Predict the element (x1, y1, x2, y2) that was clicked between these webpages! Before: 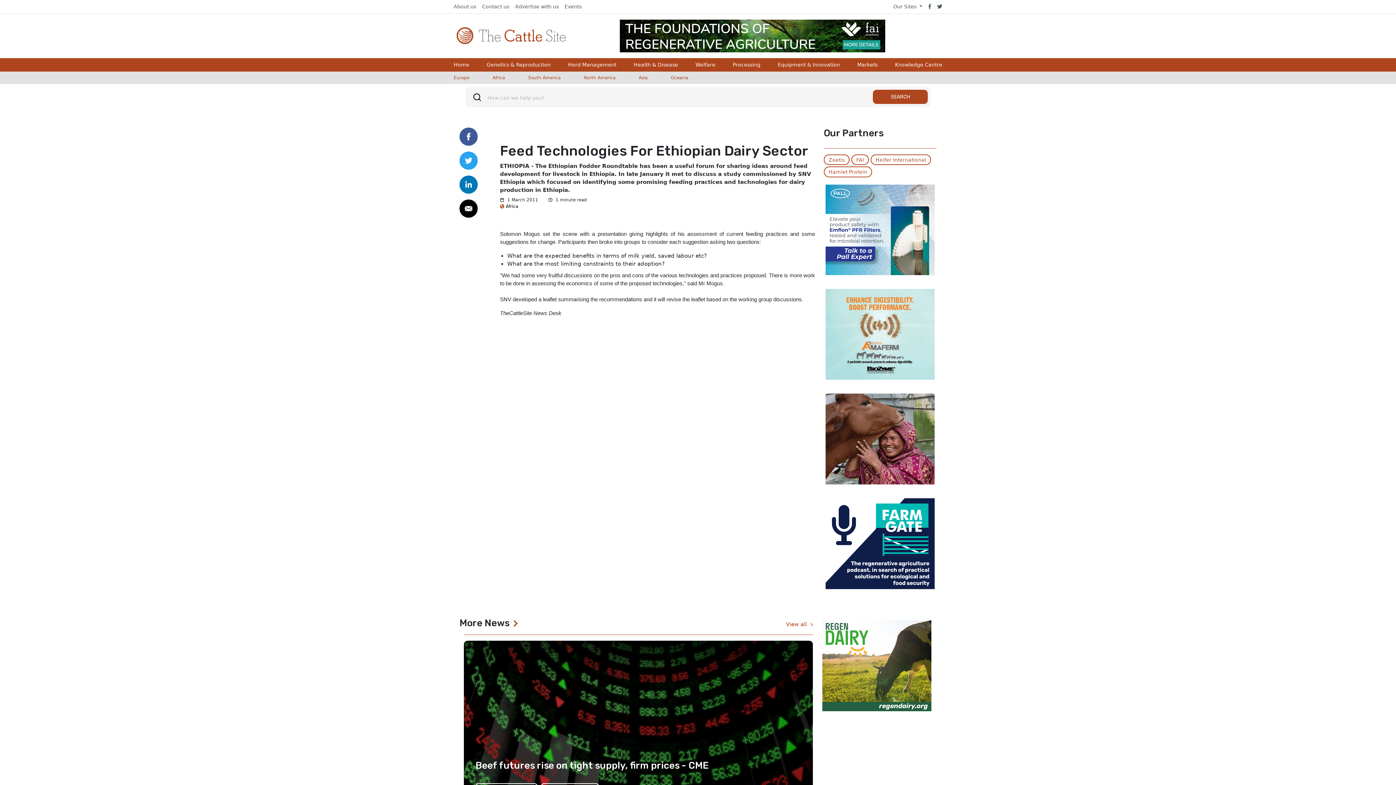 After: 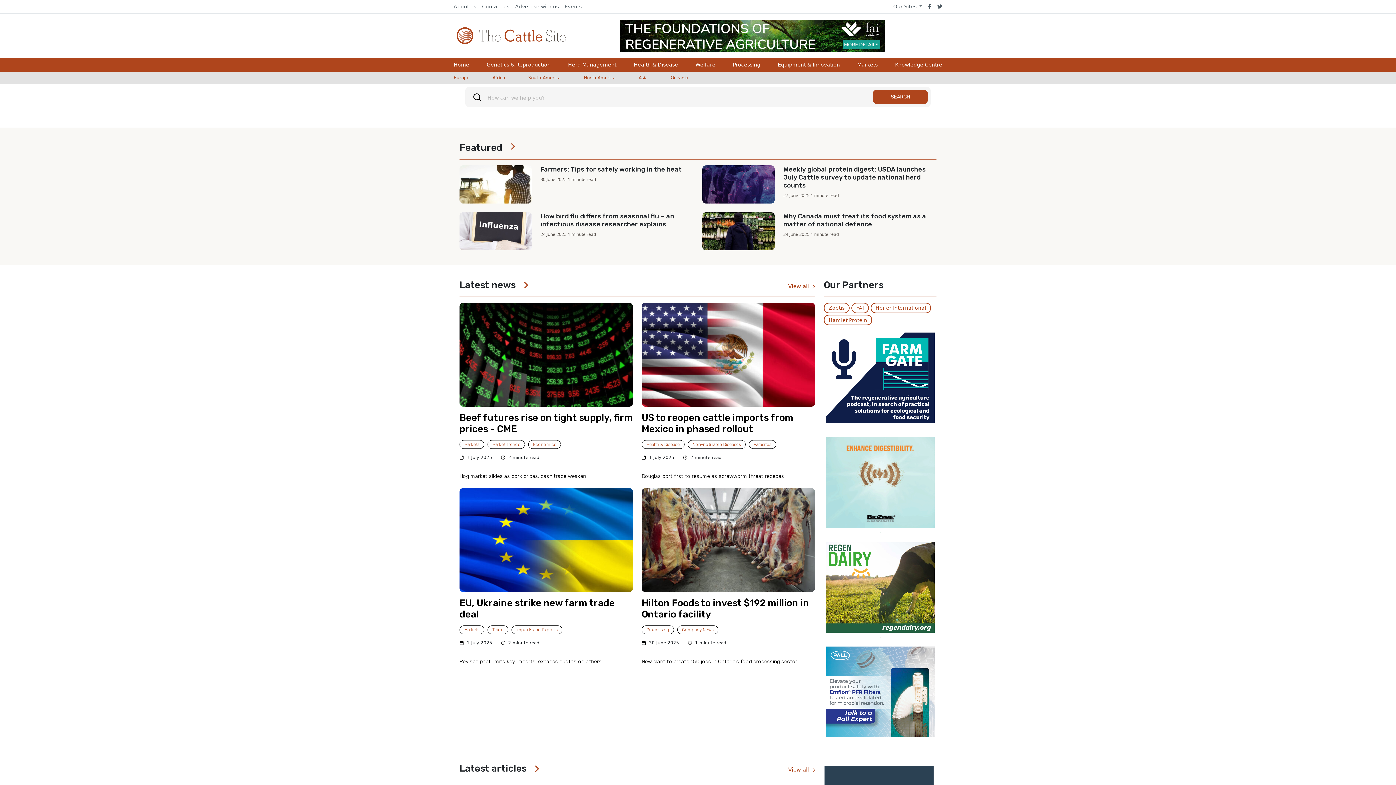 Action: bbox: (453, 58, 469, 71) label: Home